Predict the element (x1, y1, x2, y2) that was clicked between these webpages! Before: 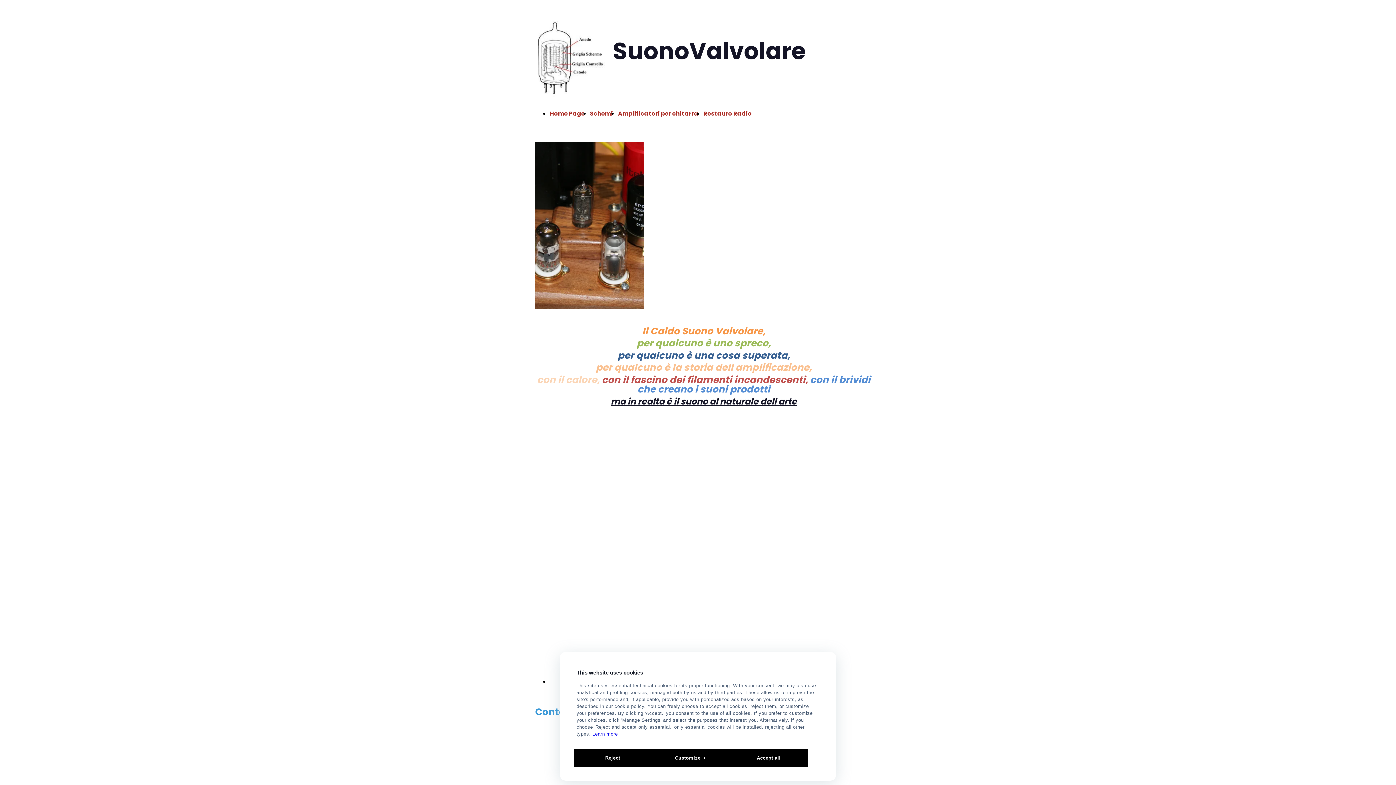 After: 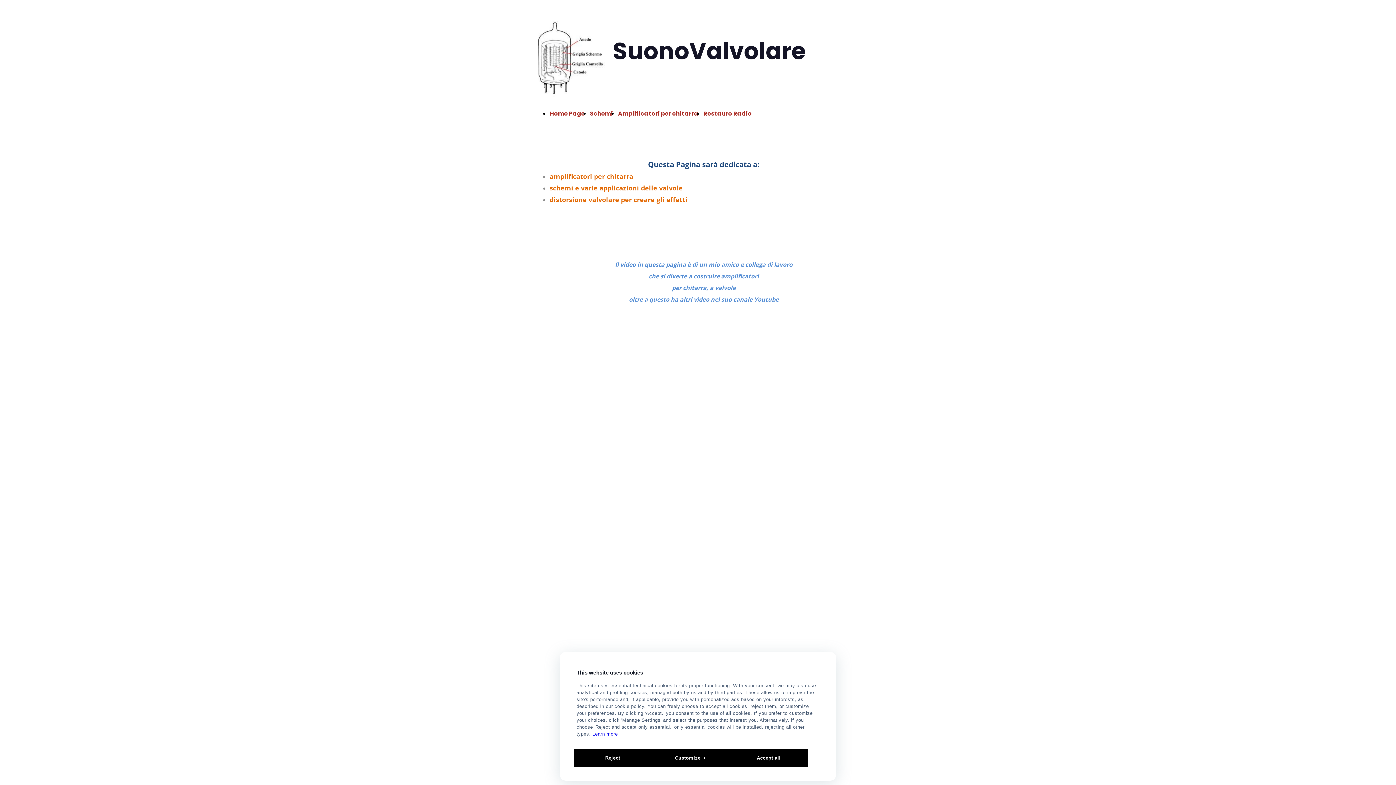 Action: label: Amplificatori per chitarra bbox: (618, 109, 698, 117)